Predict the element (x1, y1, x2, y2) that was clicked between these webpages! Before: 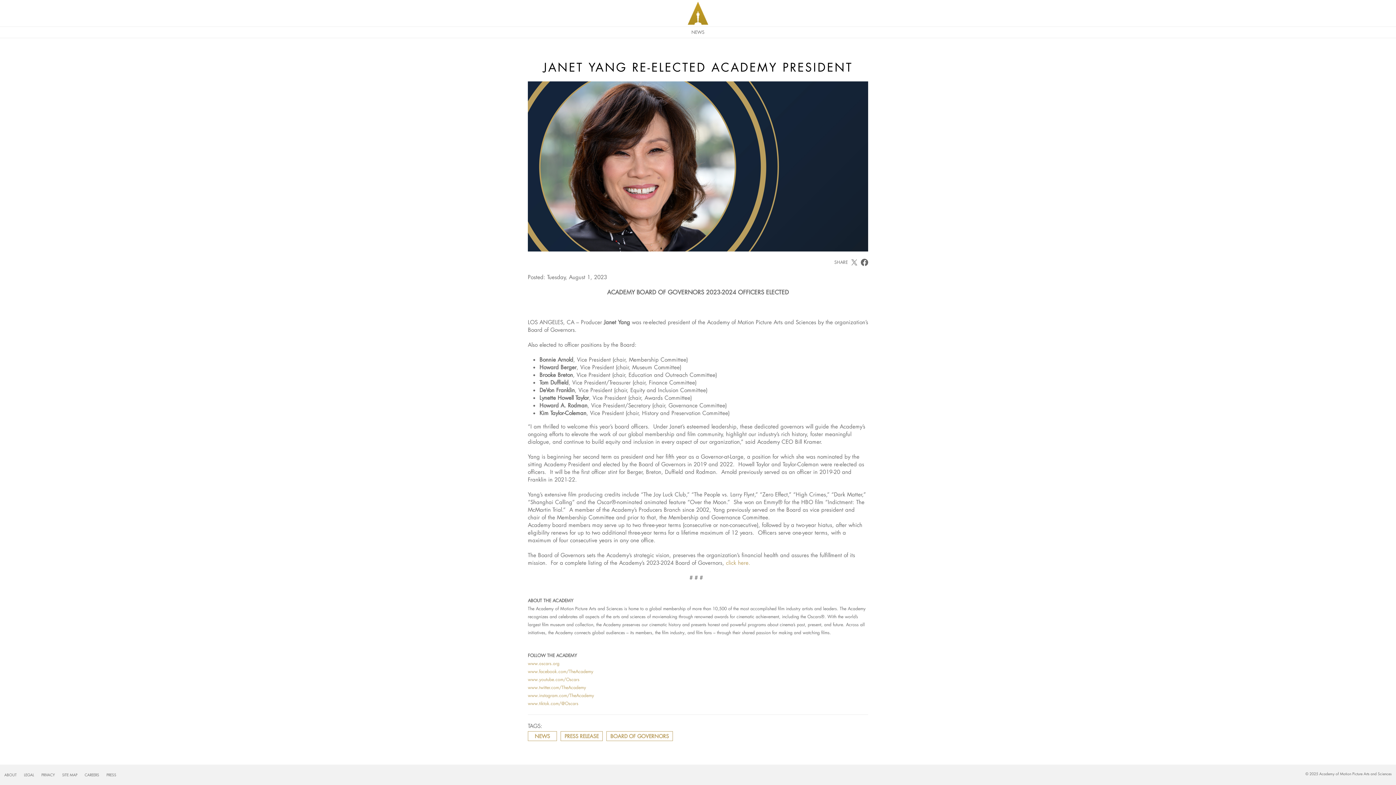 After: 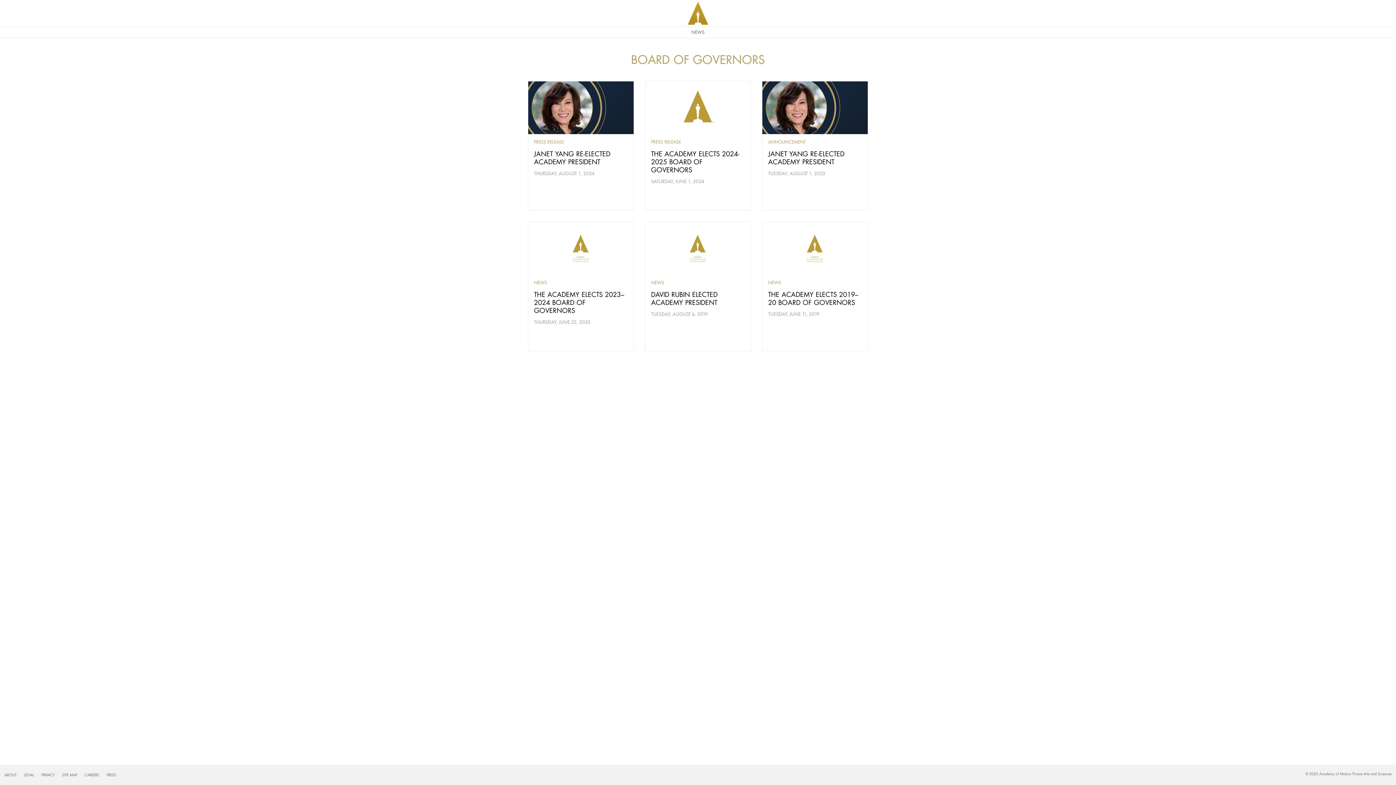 Action: label: BOARD OF GOVERNORS bbox: (606, 731, 673, 741)